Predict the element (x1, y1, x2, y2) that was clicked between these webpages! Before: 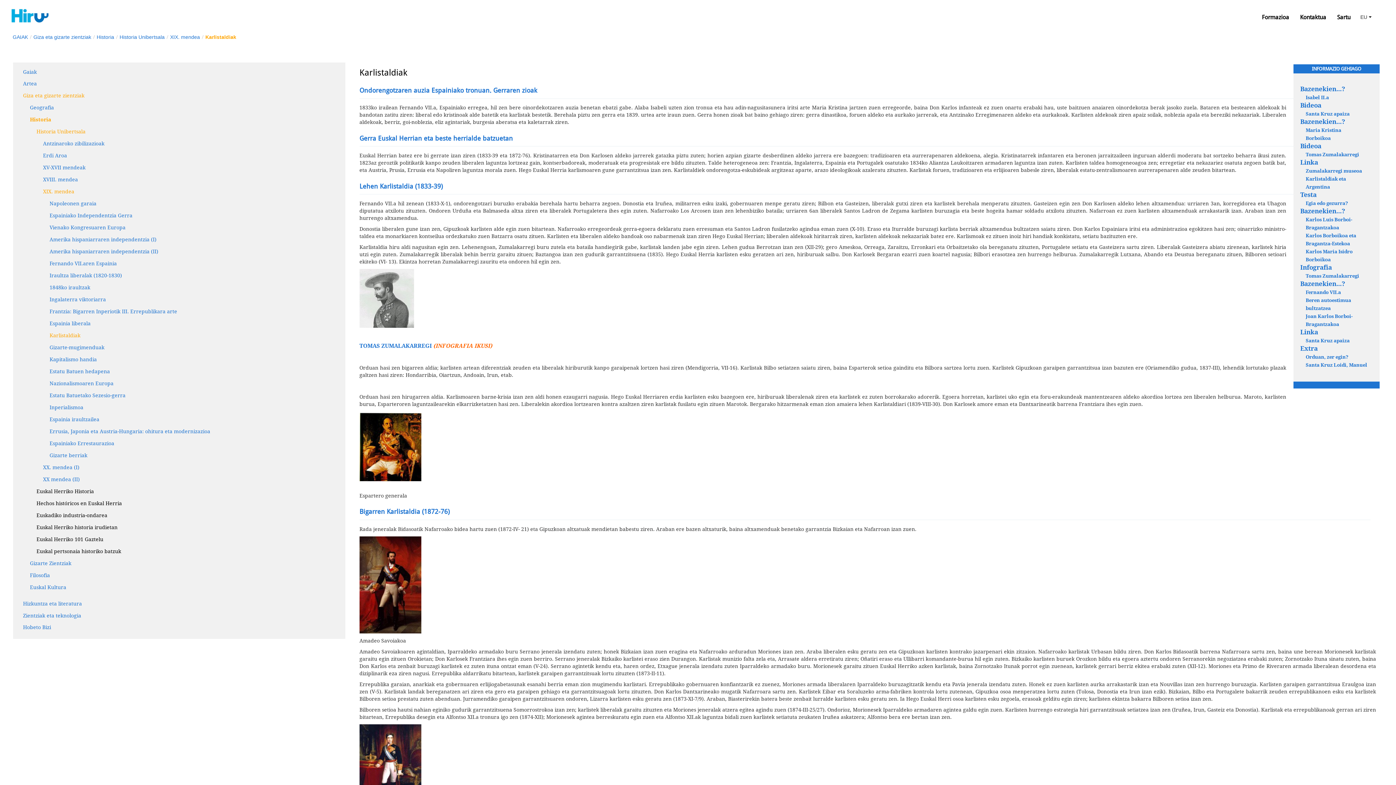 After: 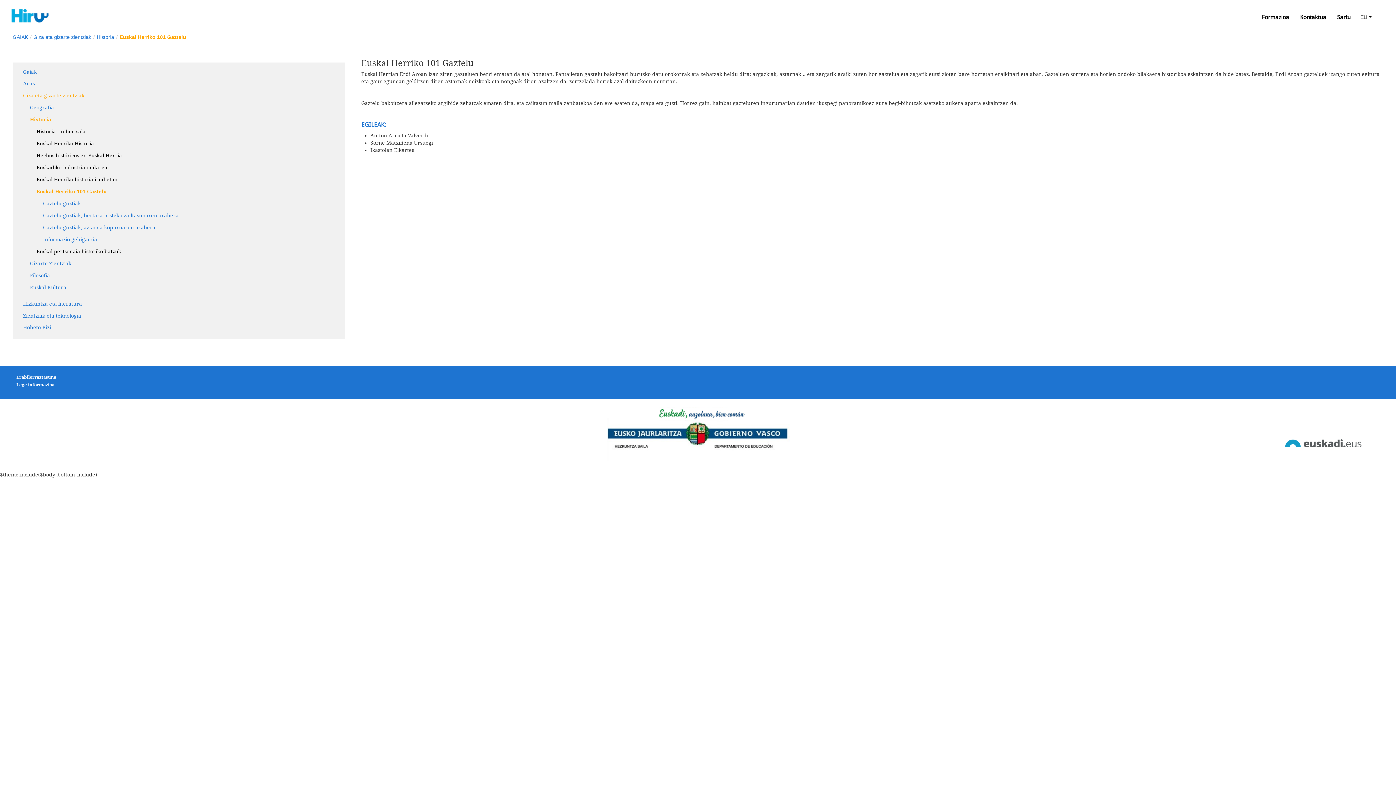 Action: label: Euskal Herriko 101 Gaztelu bbox: (36, 536, 103, 542)